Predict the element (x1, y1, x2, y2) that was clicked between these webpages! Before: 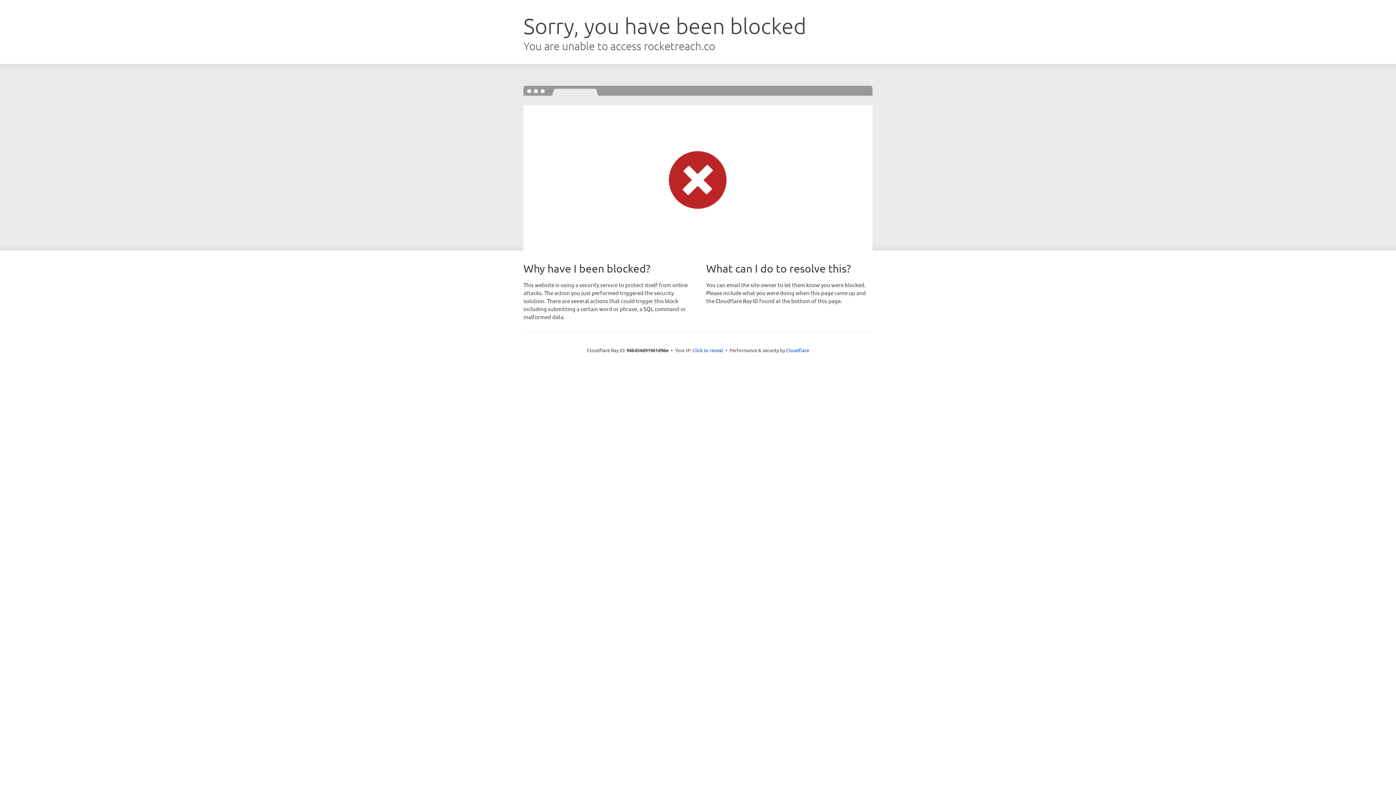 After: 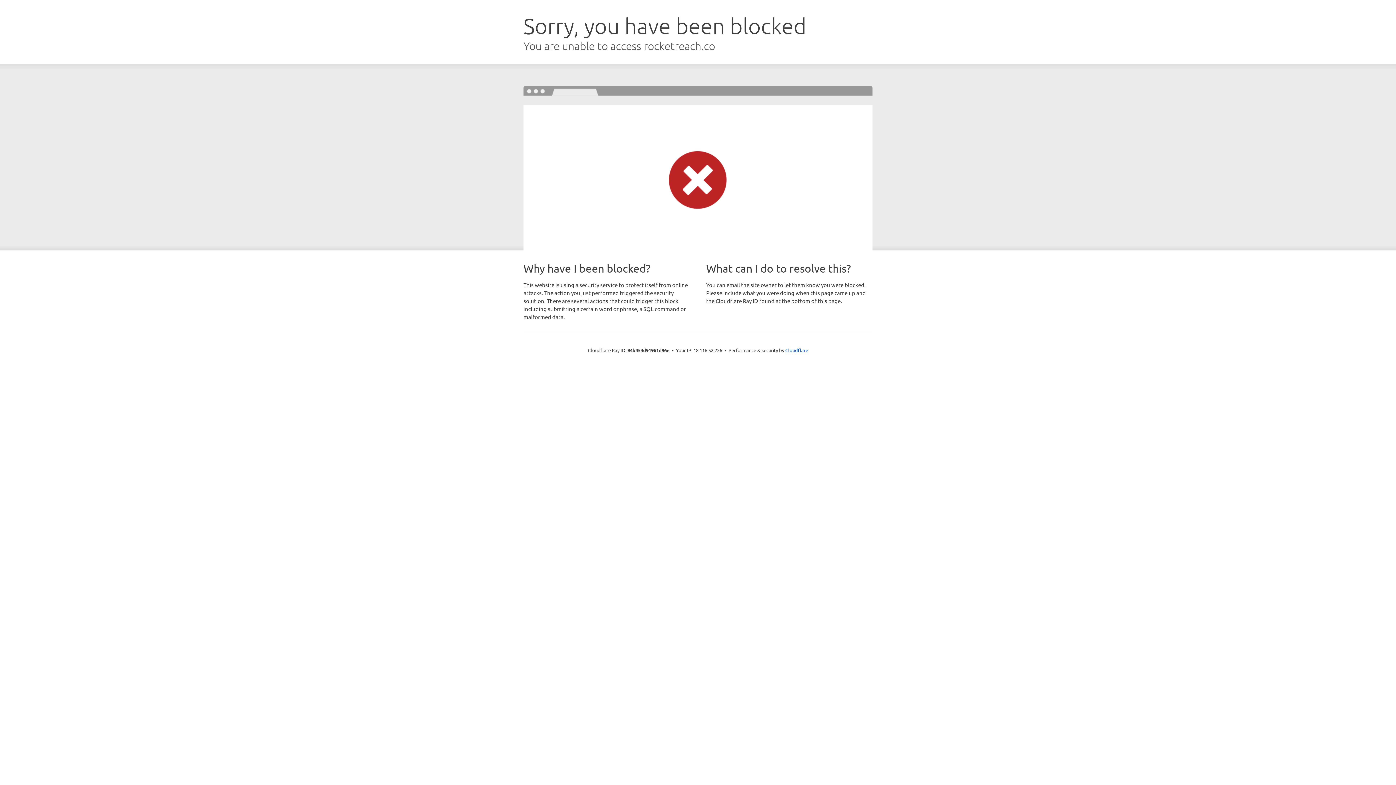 Action: label: Click to reveal bbox: (692, 346, 723, 353)